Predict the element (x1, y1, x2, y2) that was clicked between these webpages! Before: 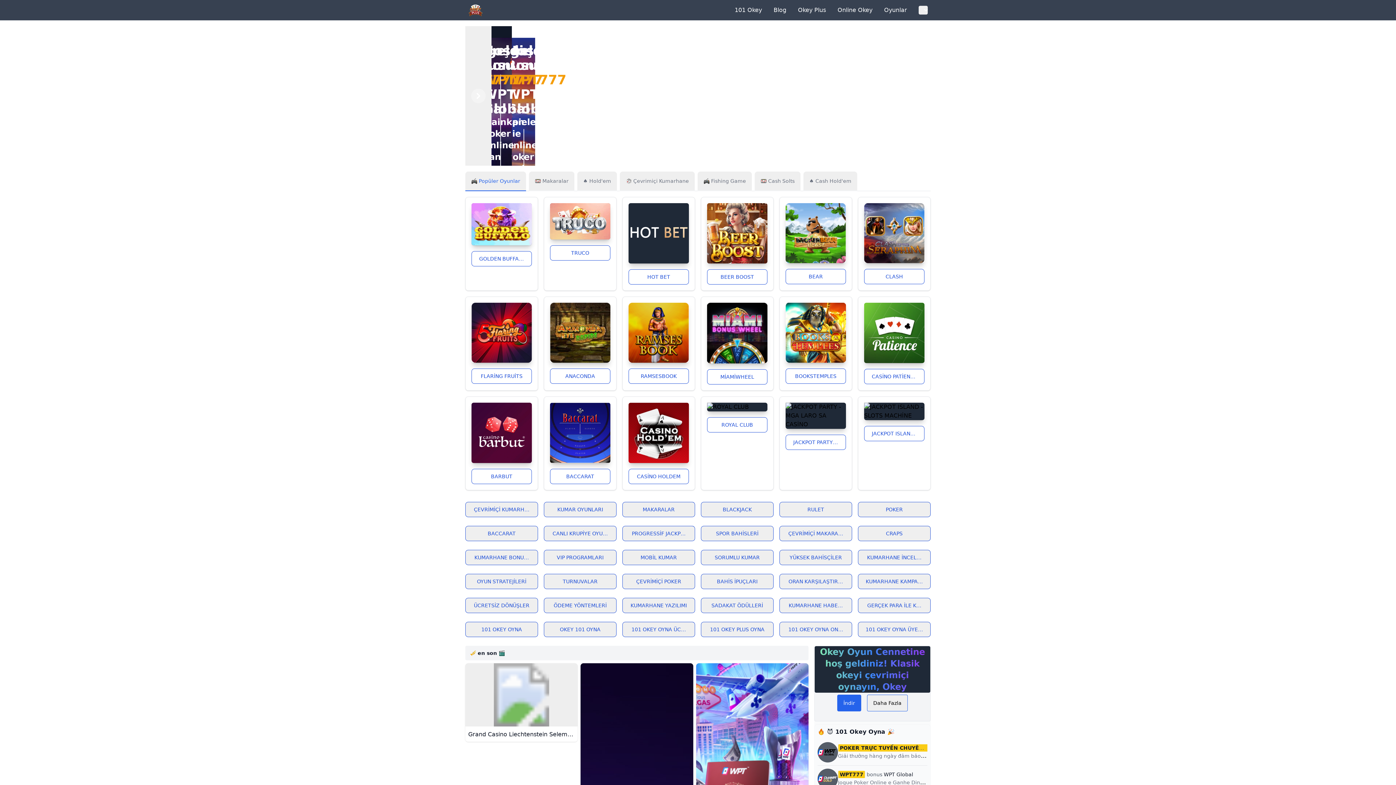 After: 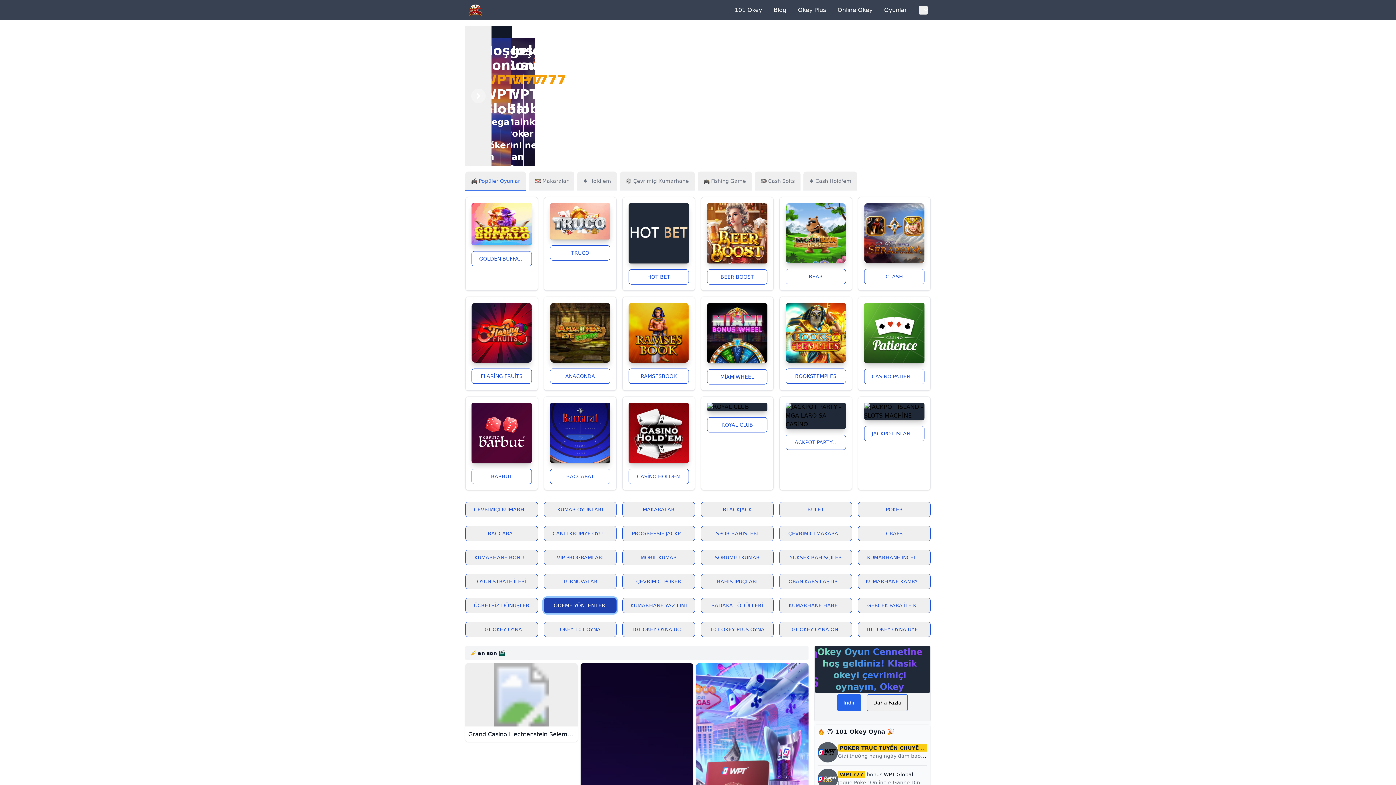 Action: label: ÖDEME YÖNTEMLERİ bbox: (544, 598, 616, 613)